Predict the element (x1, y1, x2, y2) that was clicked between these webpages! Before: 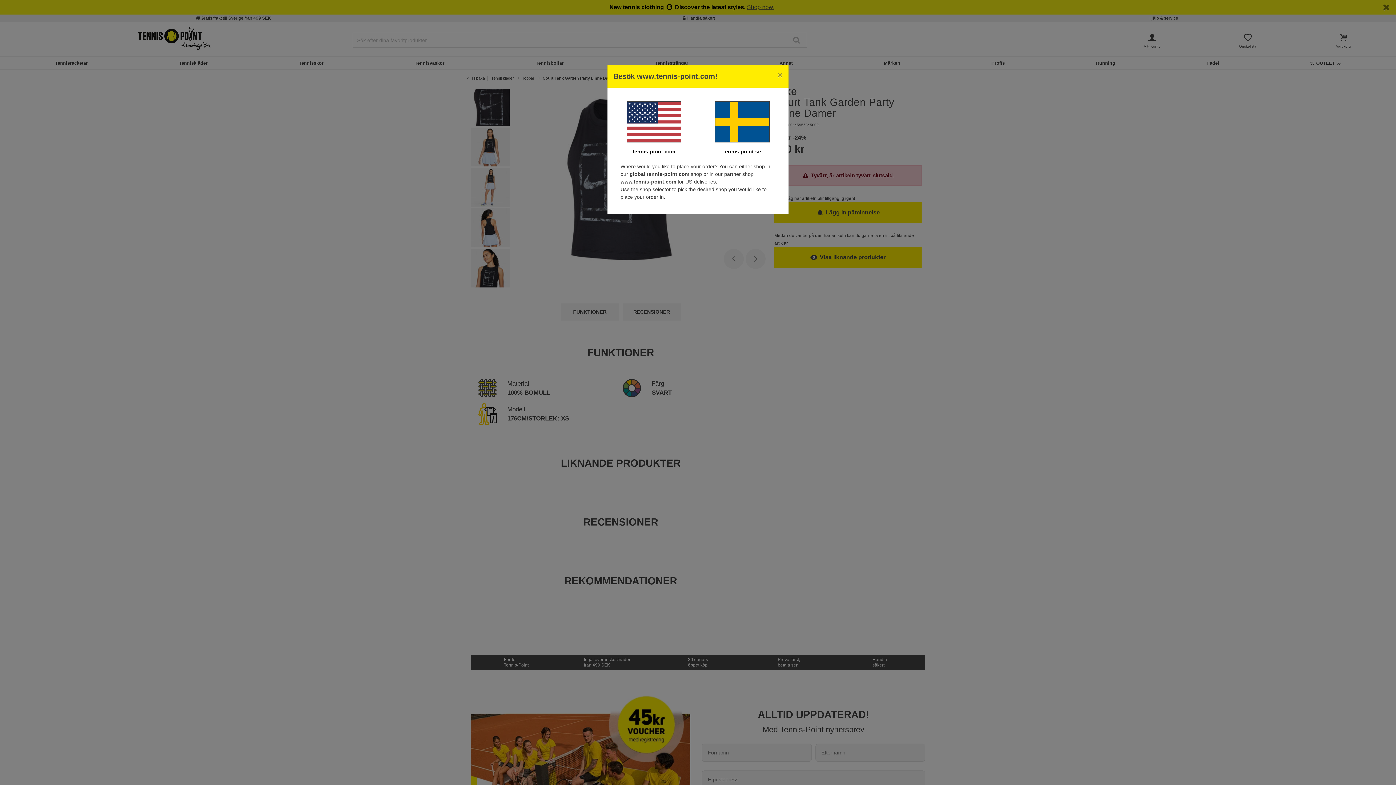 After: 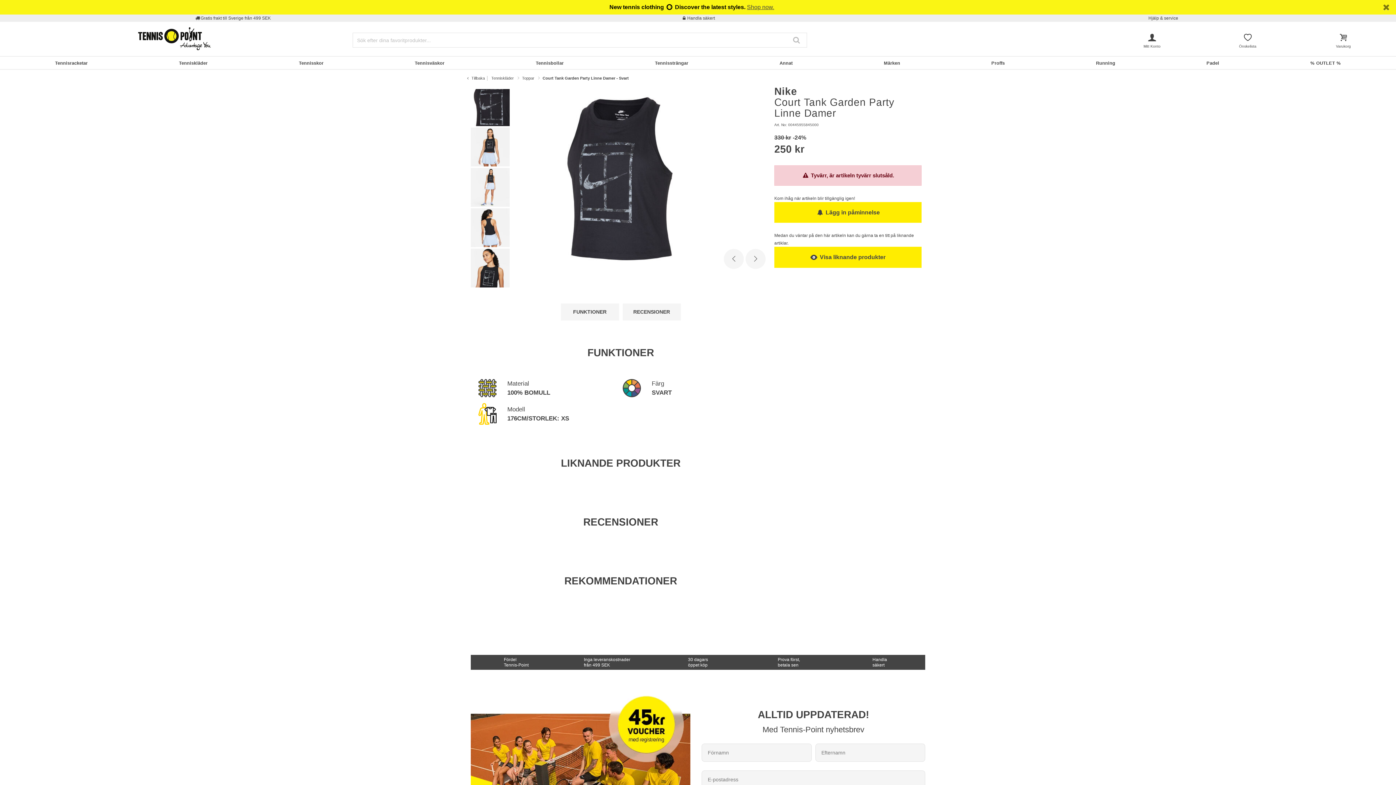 Action: bbox: (772, 65, 788, 85) label: Close